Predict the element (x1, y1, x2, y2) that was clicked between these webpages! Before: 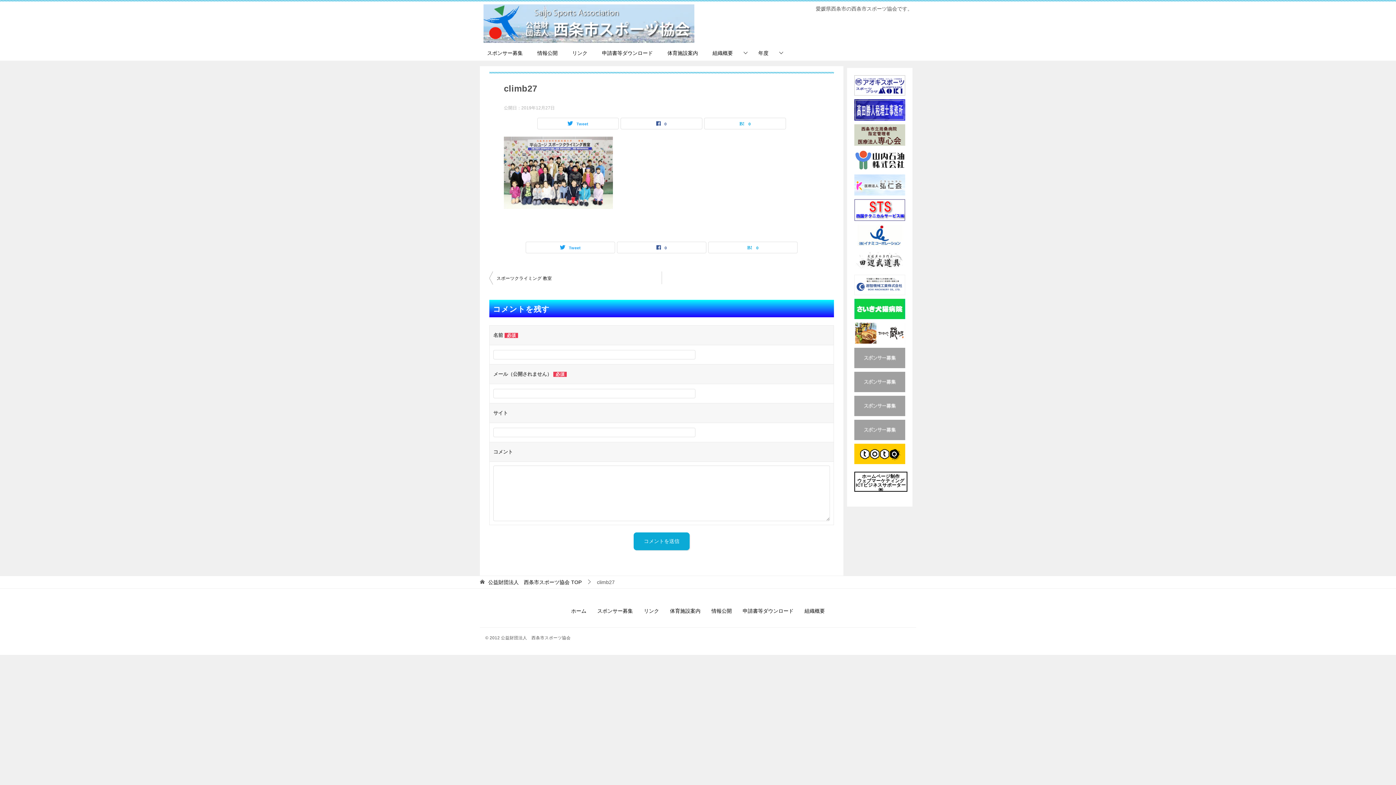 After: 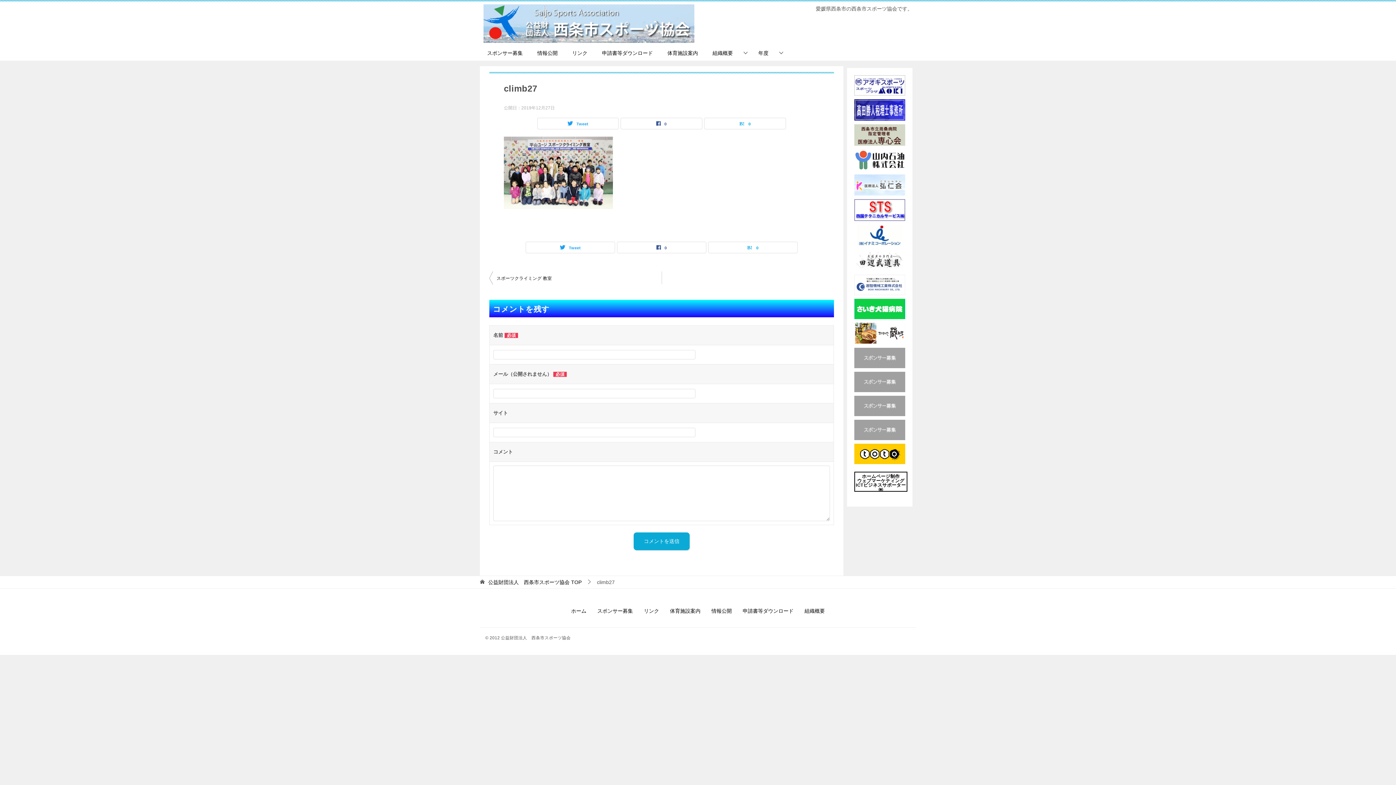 Action: bbox: (854, 340, 905, 346)